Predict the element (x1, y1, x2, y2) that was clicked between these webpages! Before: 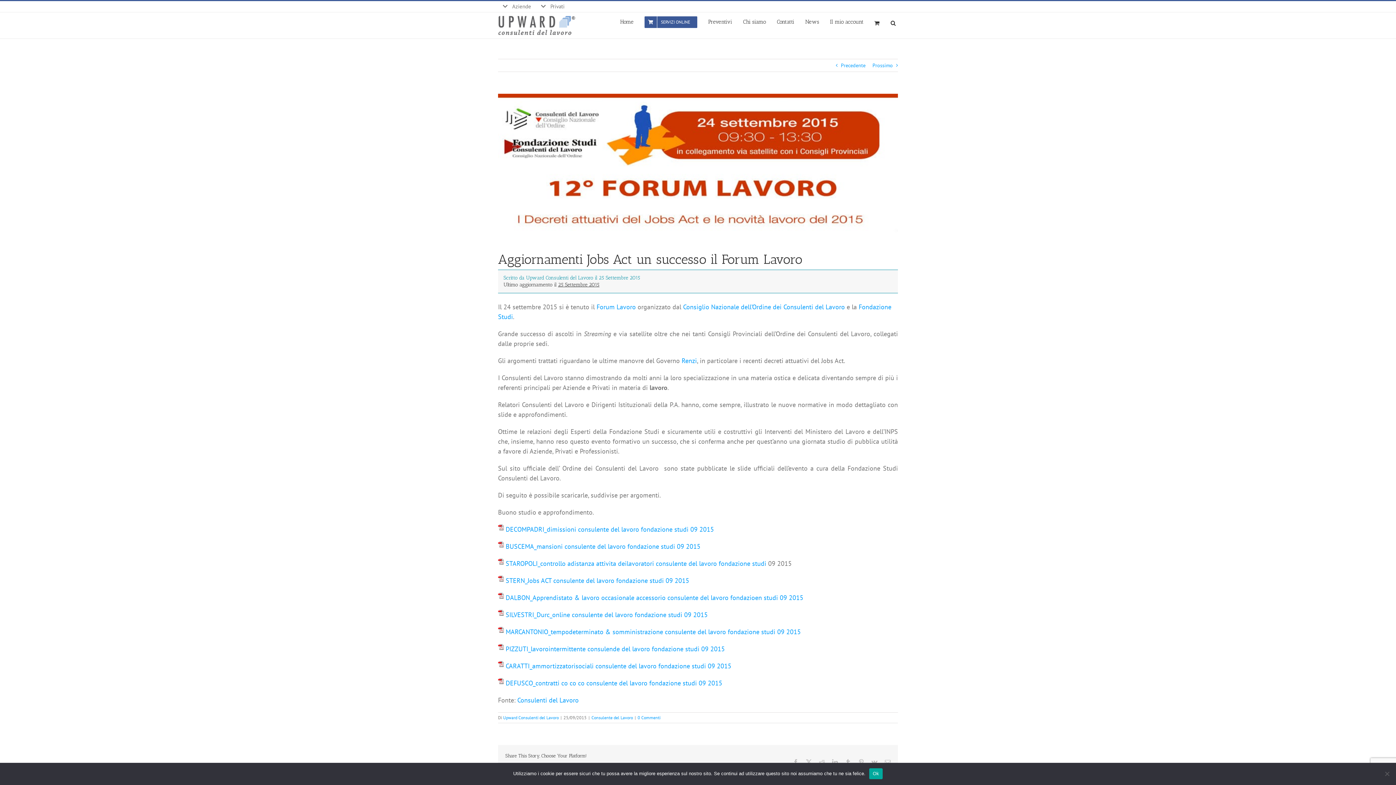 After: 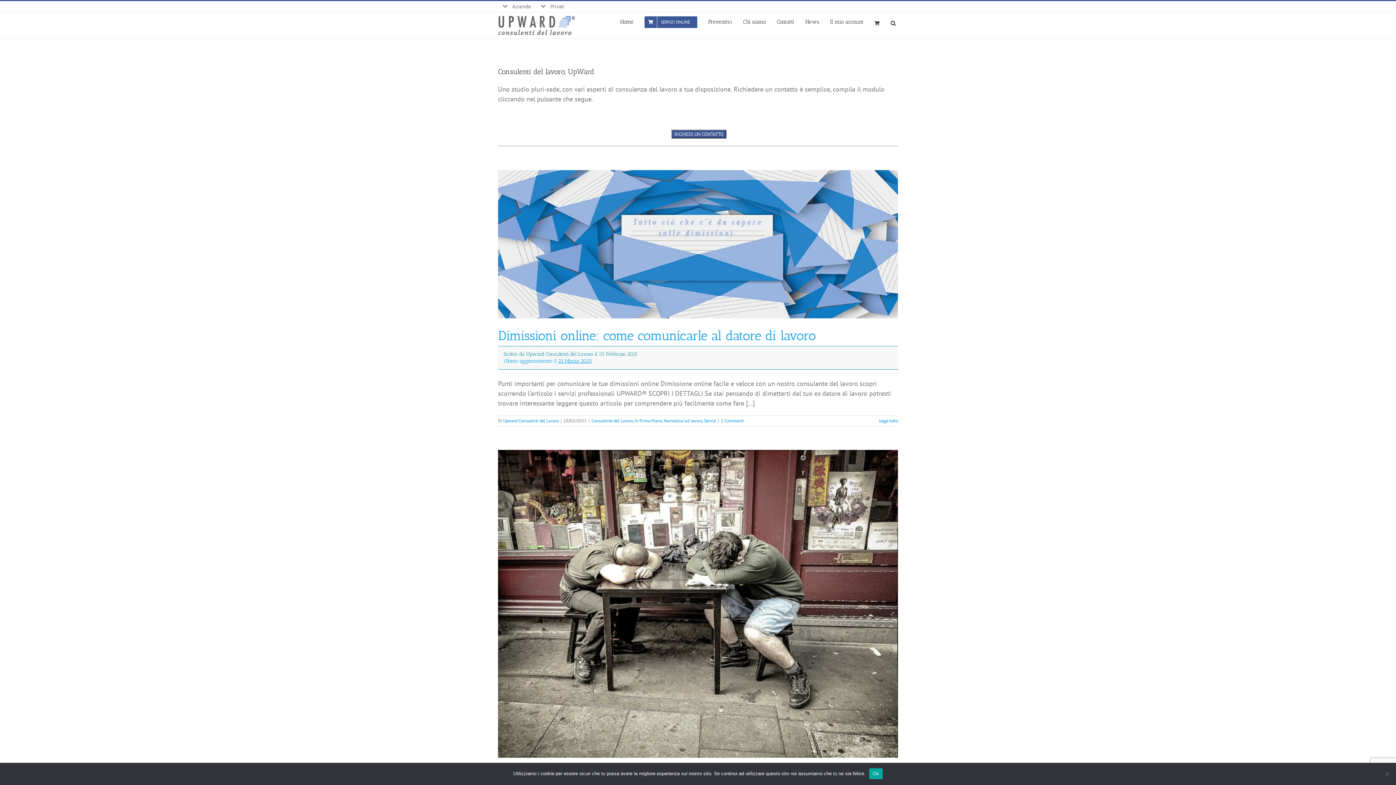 Action: bbox: (591, 715, 633, 720) label: Consulente del Lavoro